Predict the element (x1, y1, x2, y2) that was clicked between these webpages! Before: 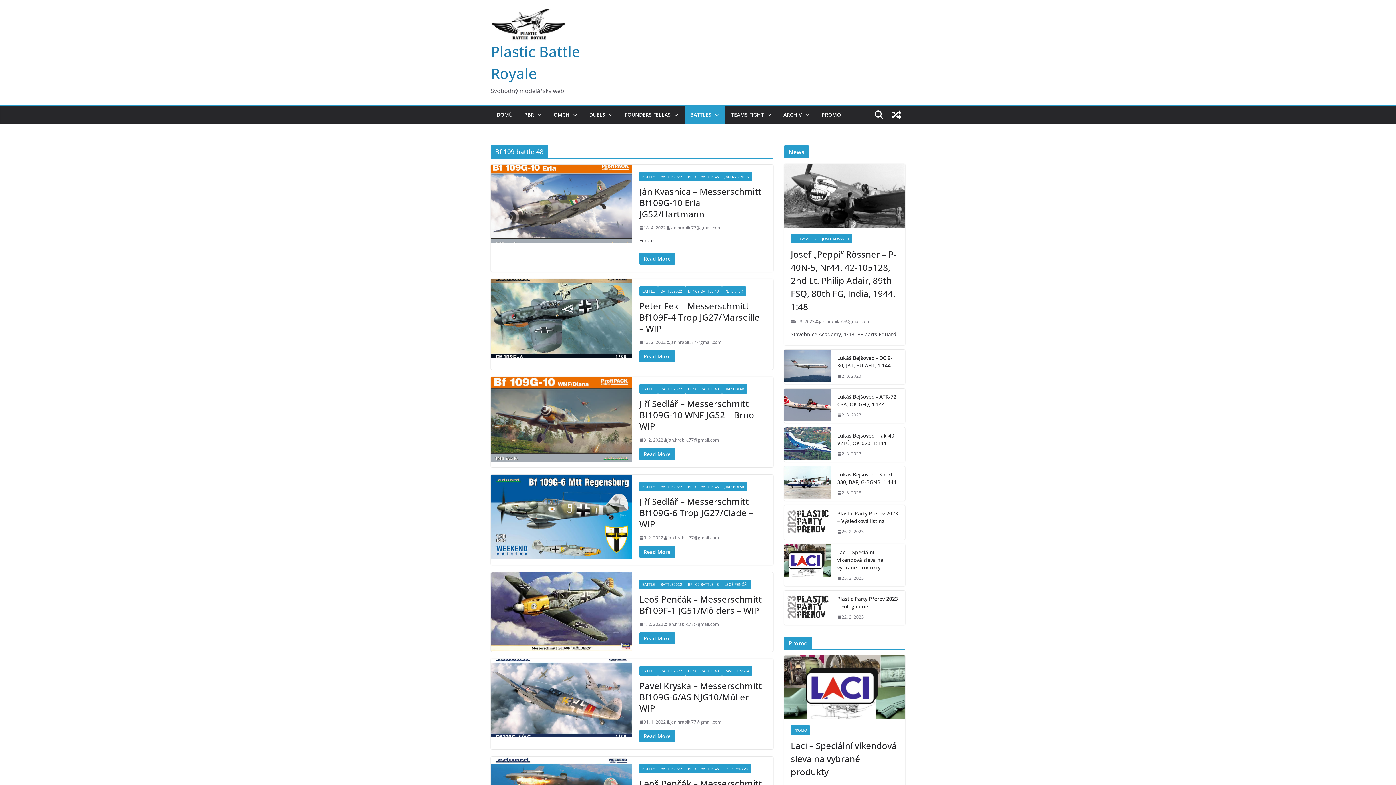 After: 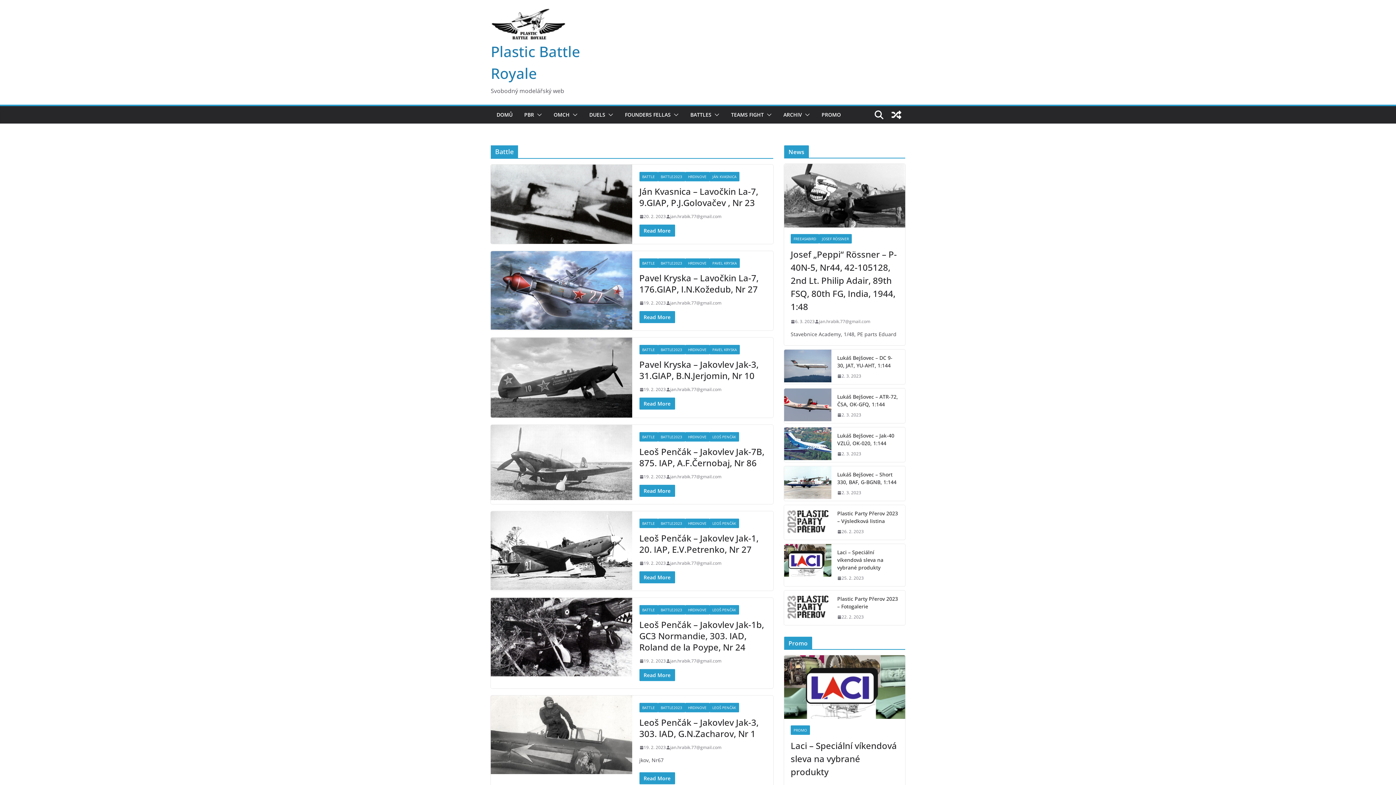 Action: label: BATTLE bbox: (639, 482, 658, 491)